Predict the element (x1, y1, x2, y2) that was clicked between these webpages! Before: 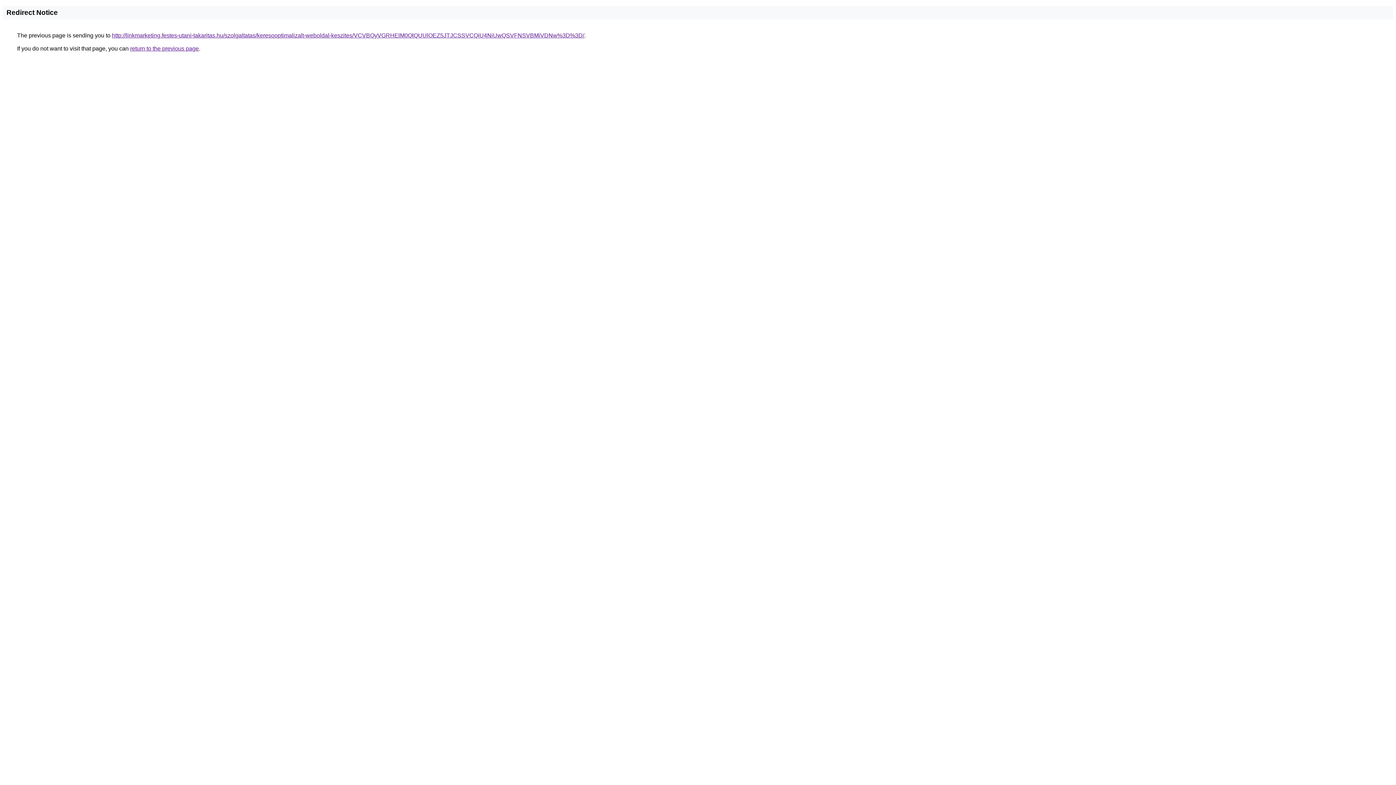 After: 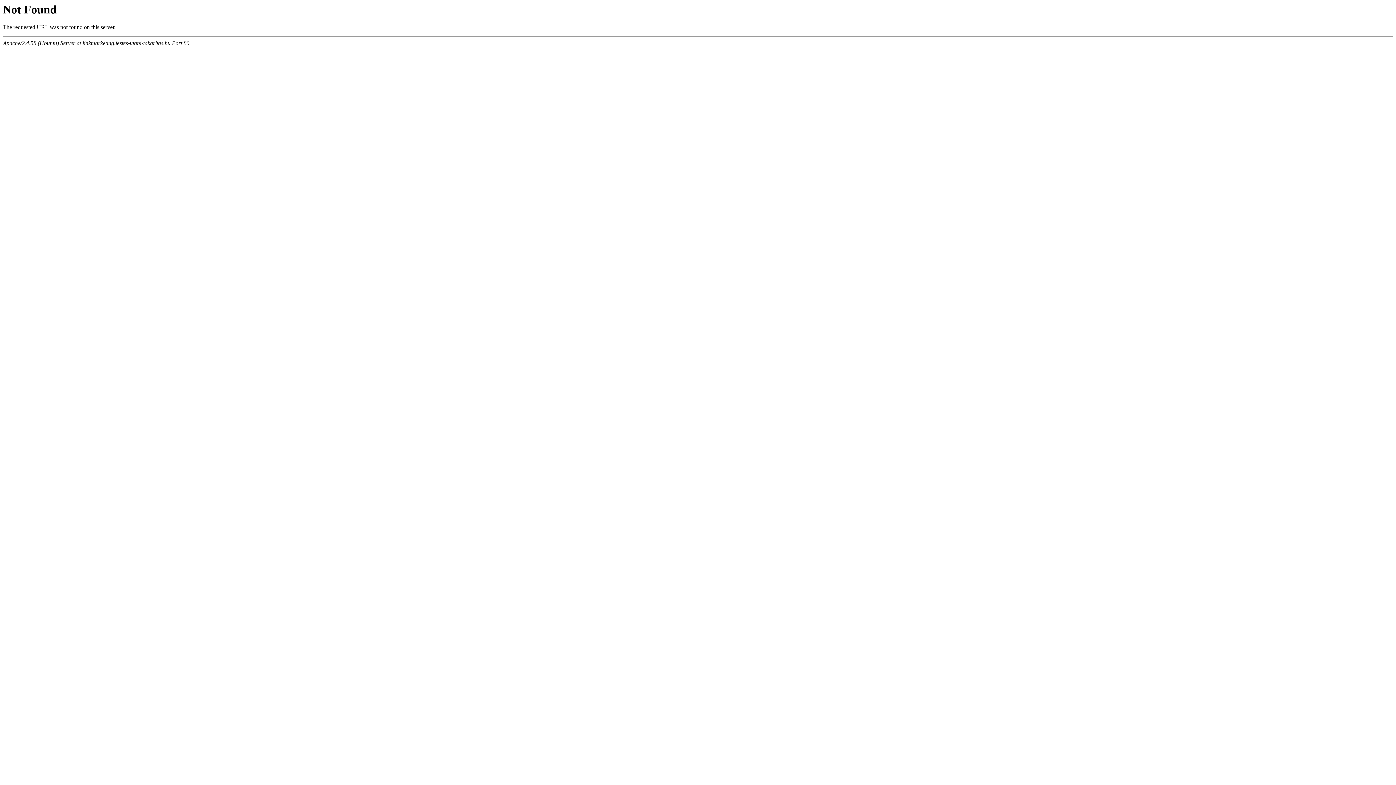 Action: label: http://linkmarketing.festes-utani-takaritas.hu/szolgaltatas/keresooptimalizalt-weboldal-keszites/VCVBQyVGRHElM0QlQUUlOEZ5JTJCSSVCQiU4NiUwQSVFNSVBMiVDNw%3D%3D/ bbox: (112, 32, 584, 38)